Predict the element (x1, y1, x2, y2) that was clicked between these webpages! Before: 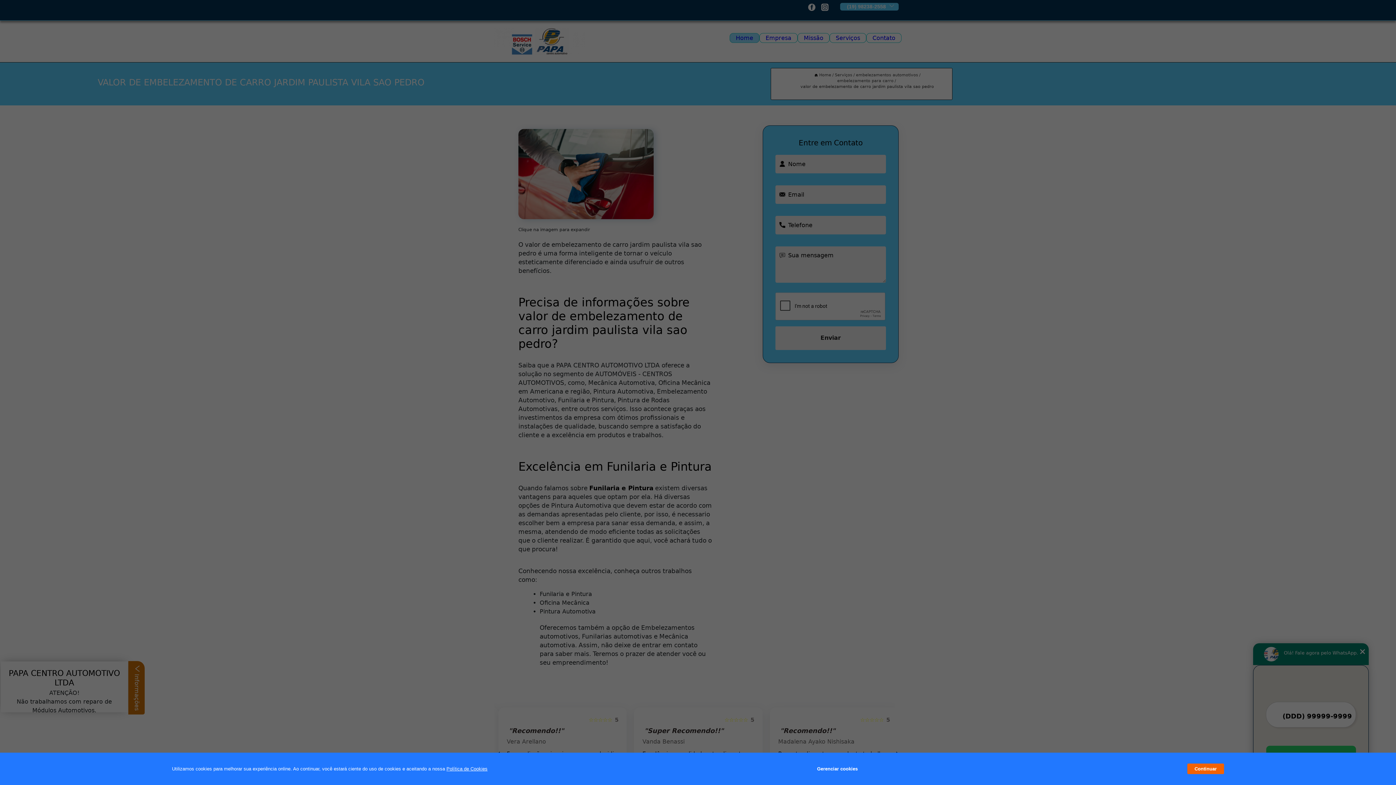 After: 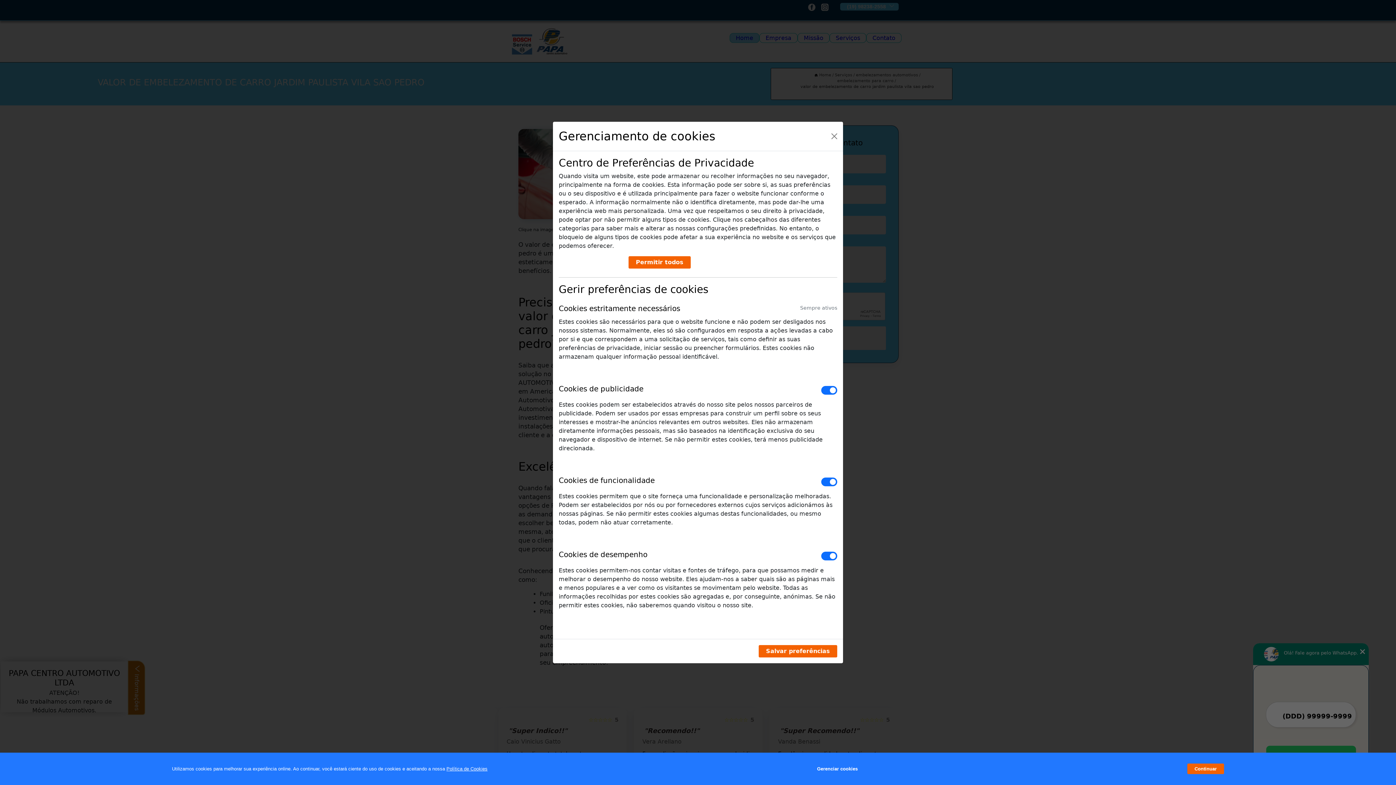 Action: bbox: (817, 762, 857, 776) label: Gerenciar cookies